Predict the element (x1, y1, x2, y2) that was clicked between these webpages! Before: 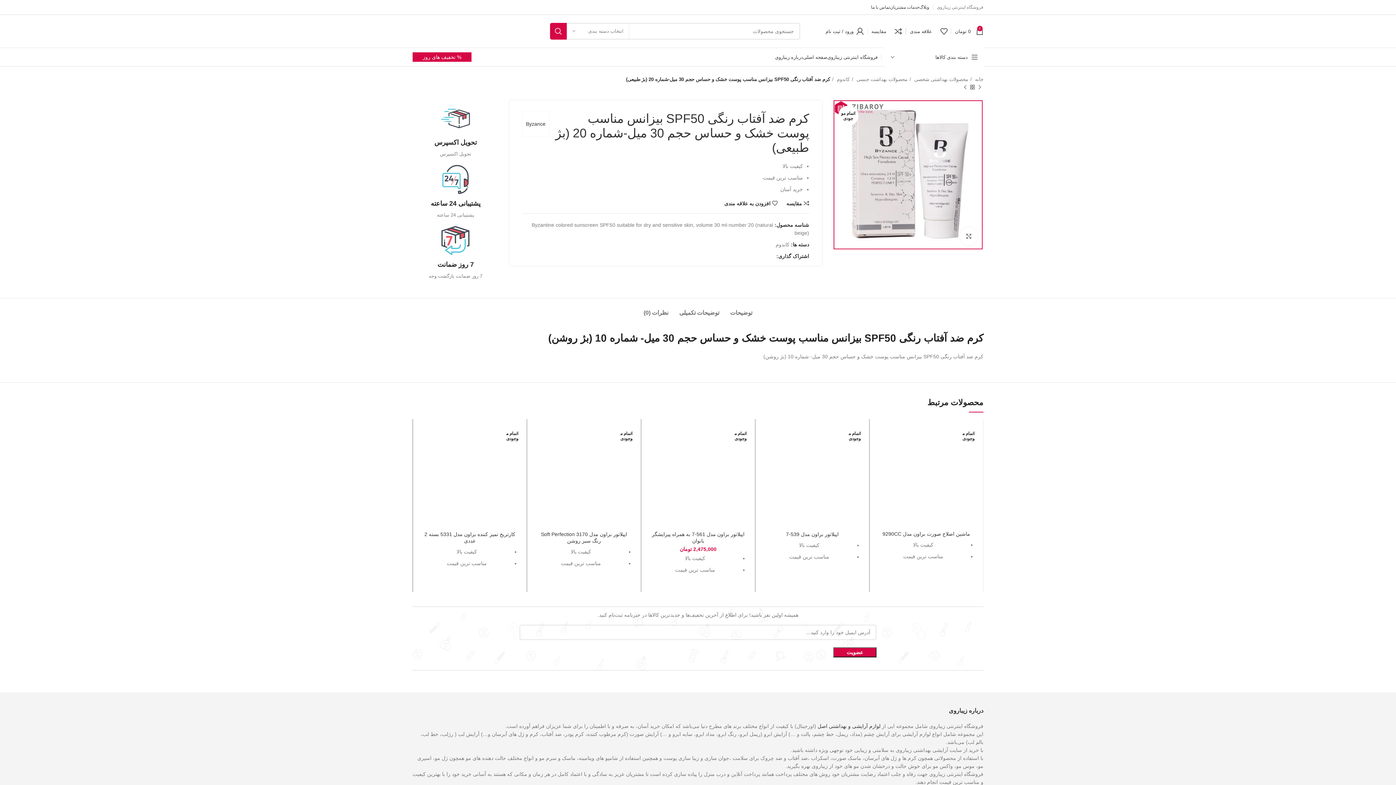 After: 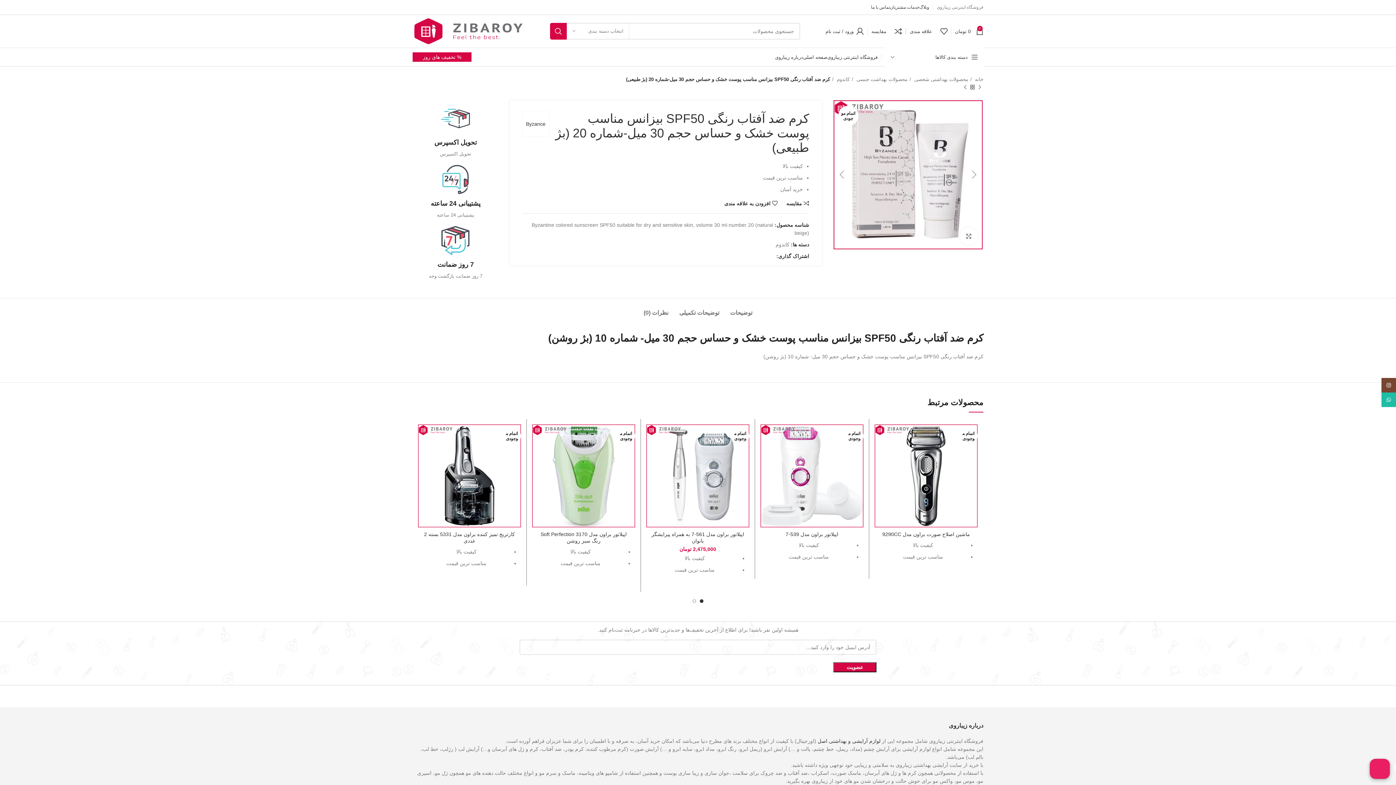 Action: bbox: (833, 171, 982, 177)